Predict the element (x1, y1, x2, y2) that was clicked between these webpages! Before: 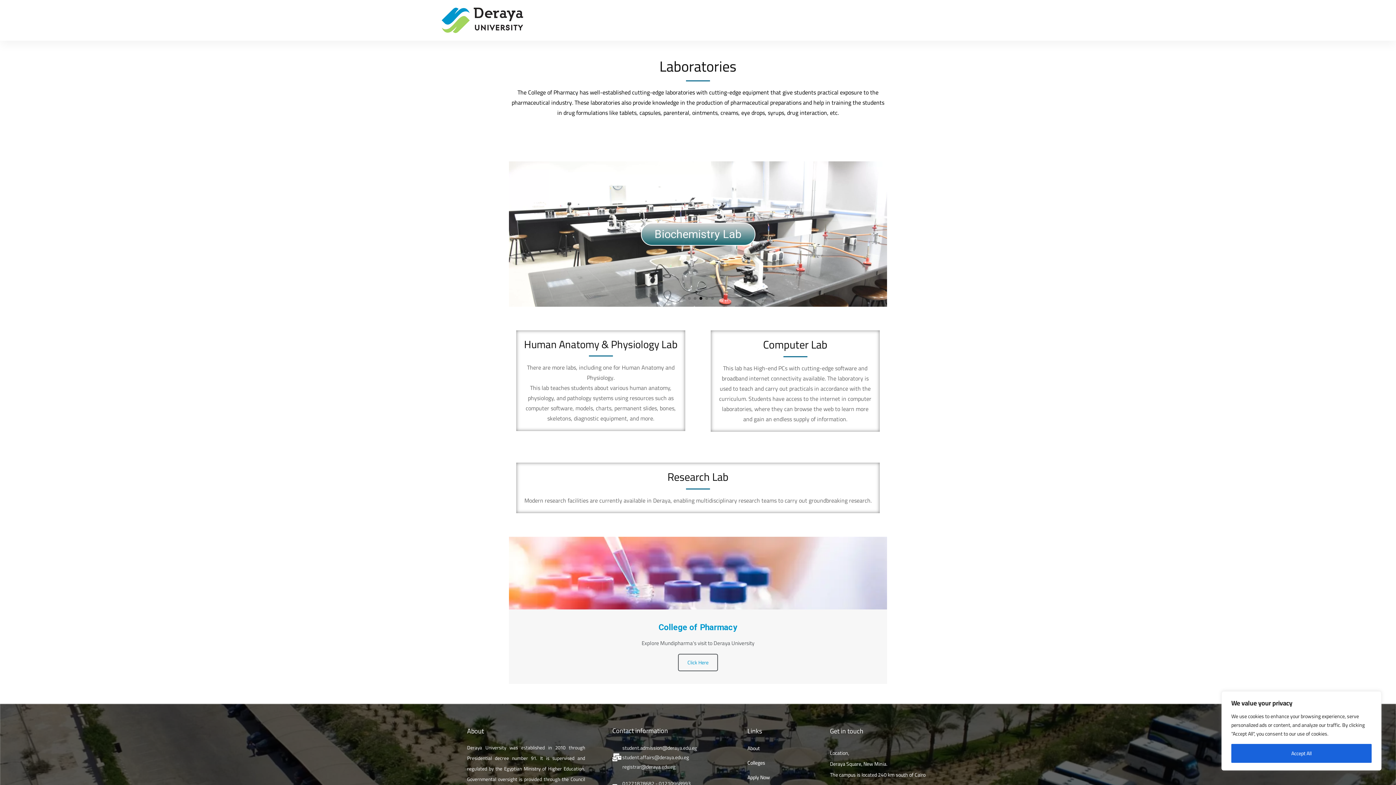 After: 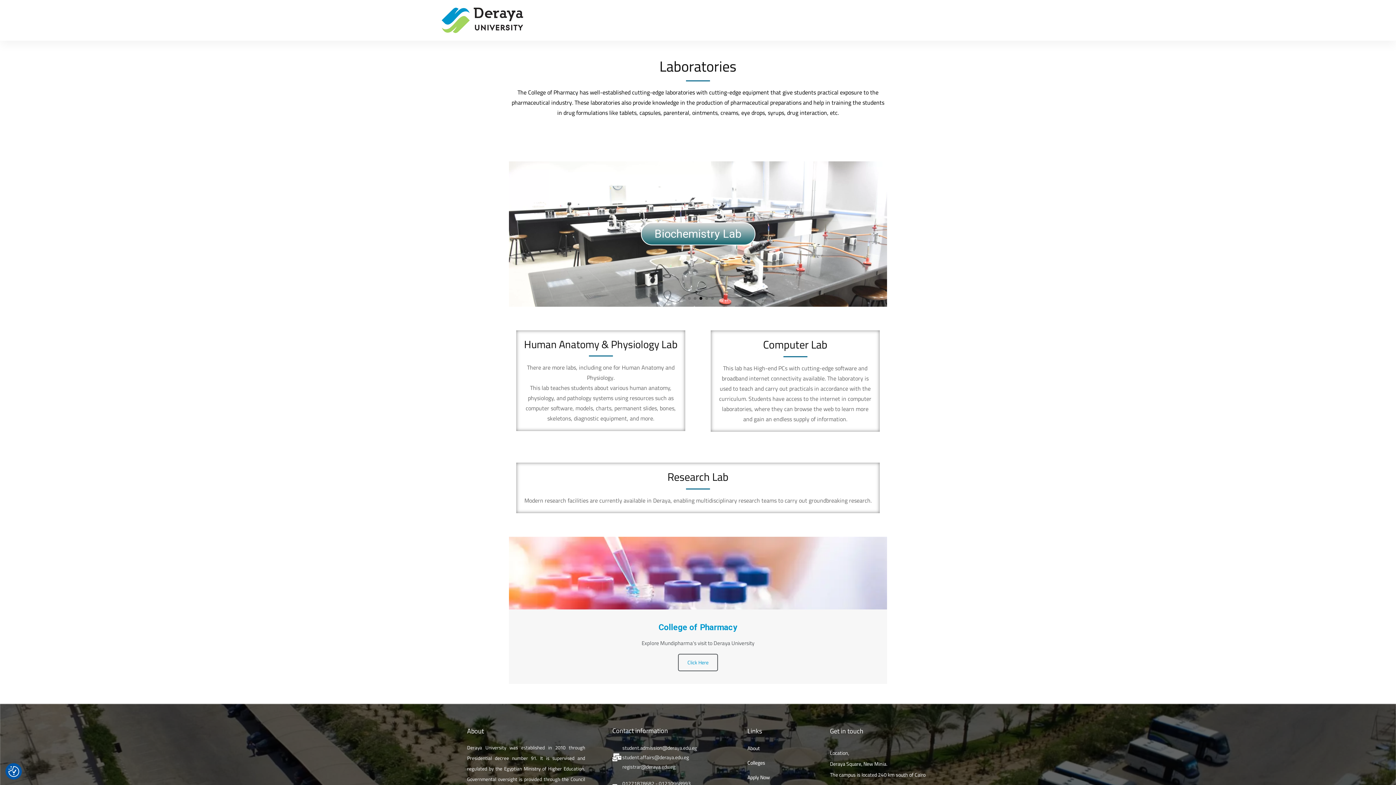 Action: label: Accept All bbox: (1231, 744, 1372, 763)